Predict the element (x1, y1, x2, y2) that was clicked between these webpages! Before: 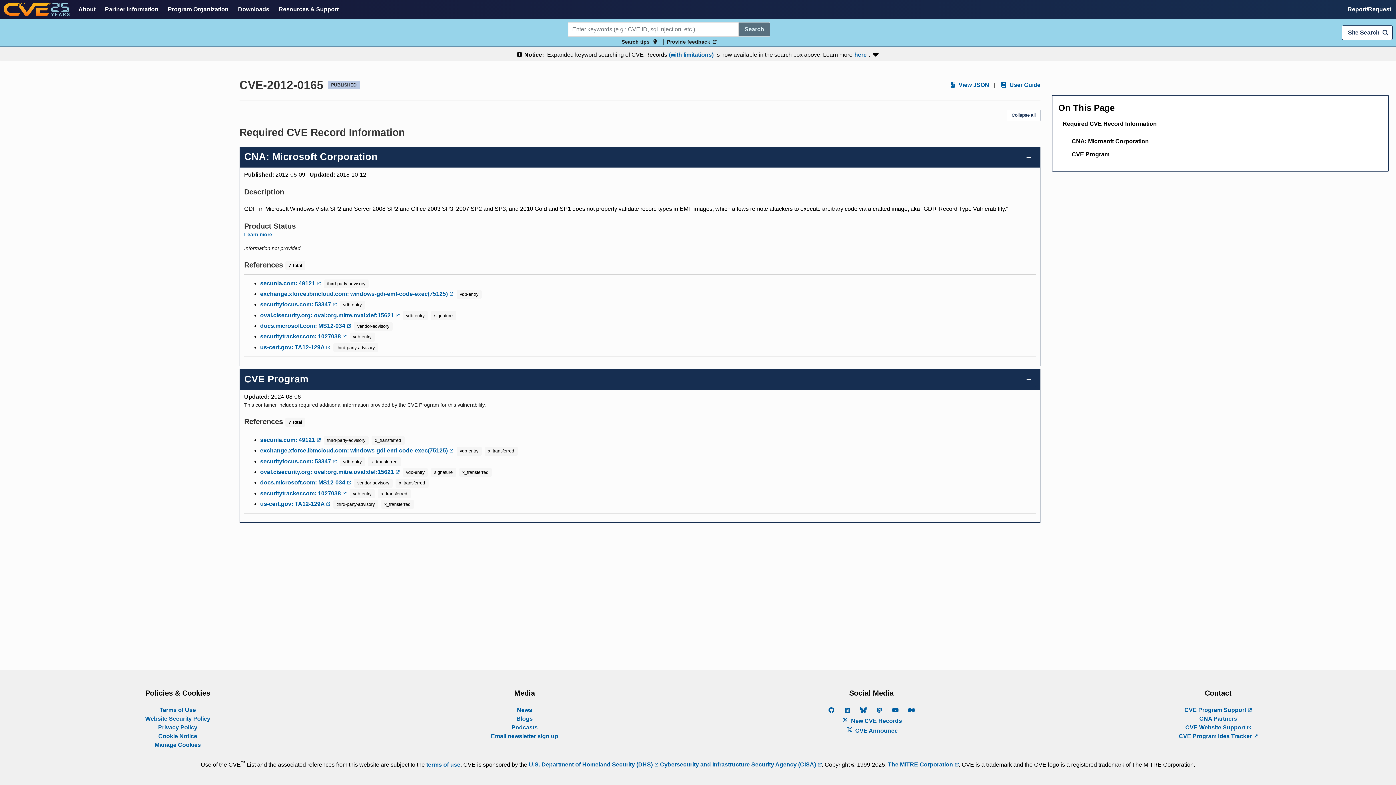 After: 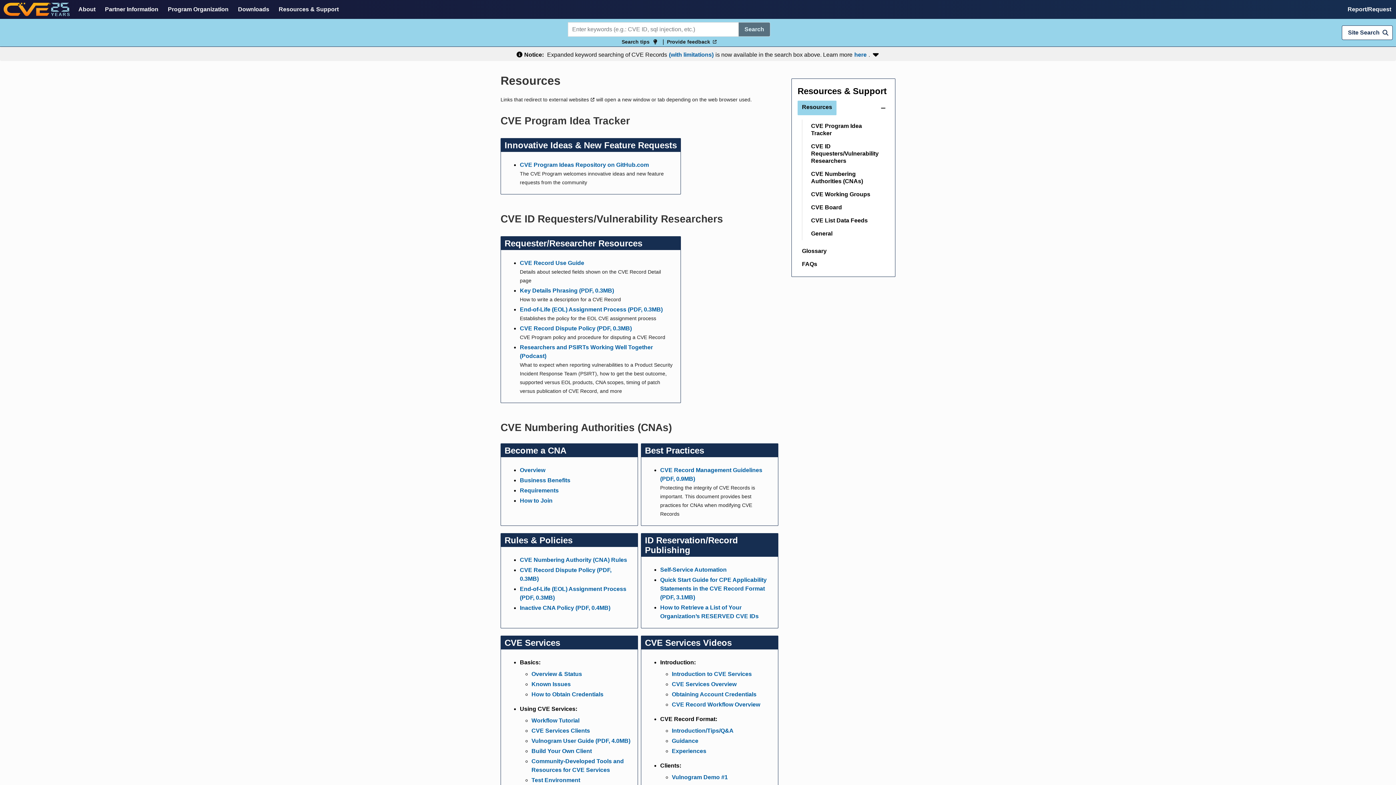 Action: label: Resources & Support bbox: (274, 0, 343, 18)